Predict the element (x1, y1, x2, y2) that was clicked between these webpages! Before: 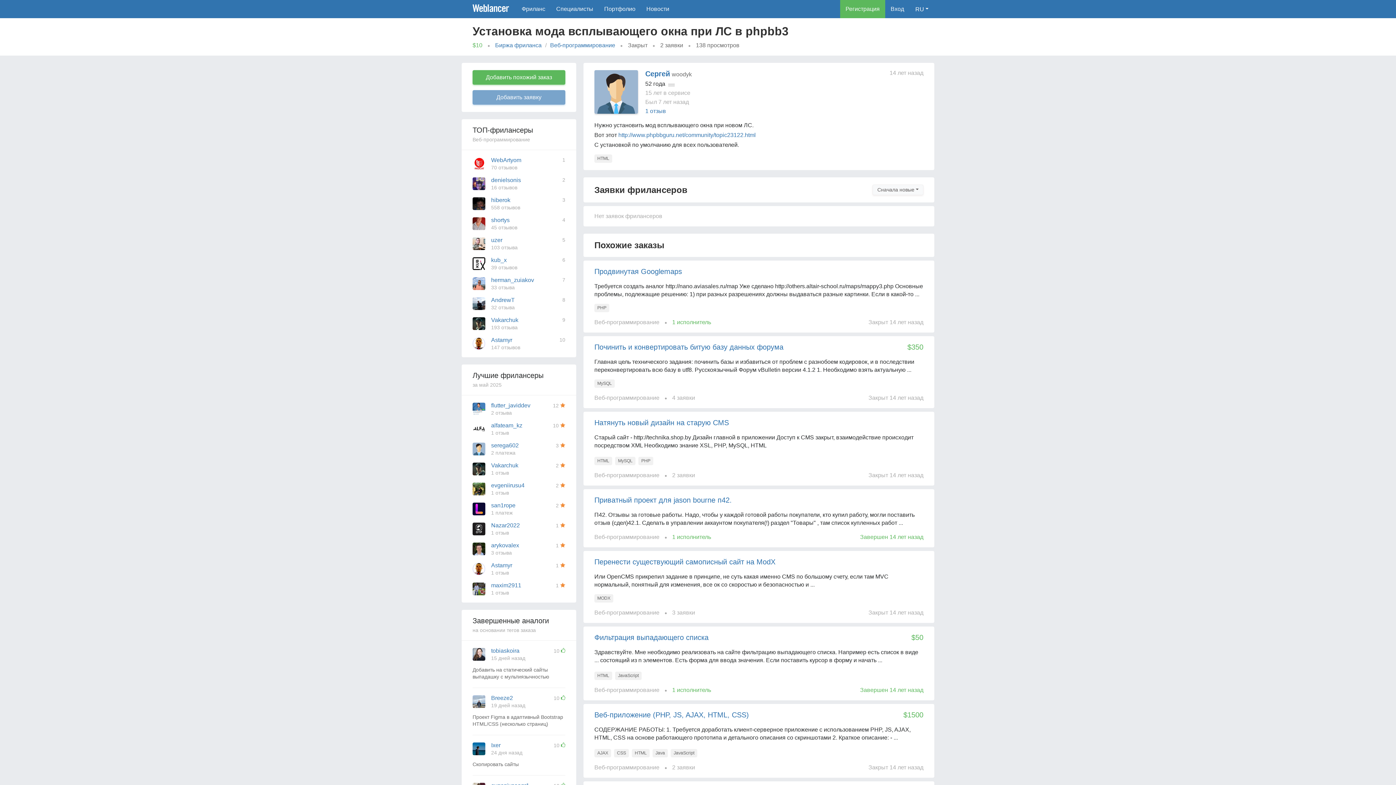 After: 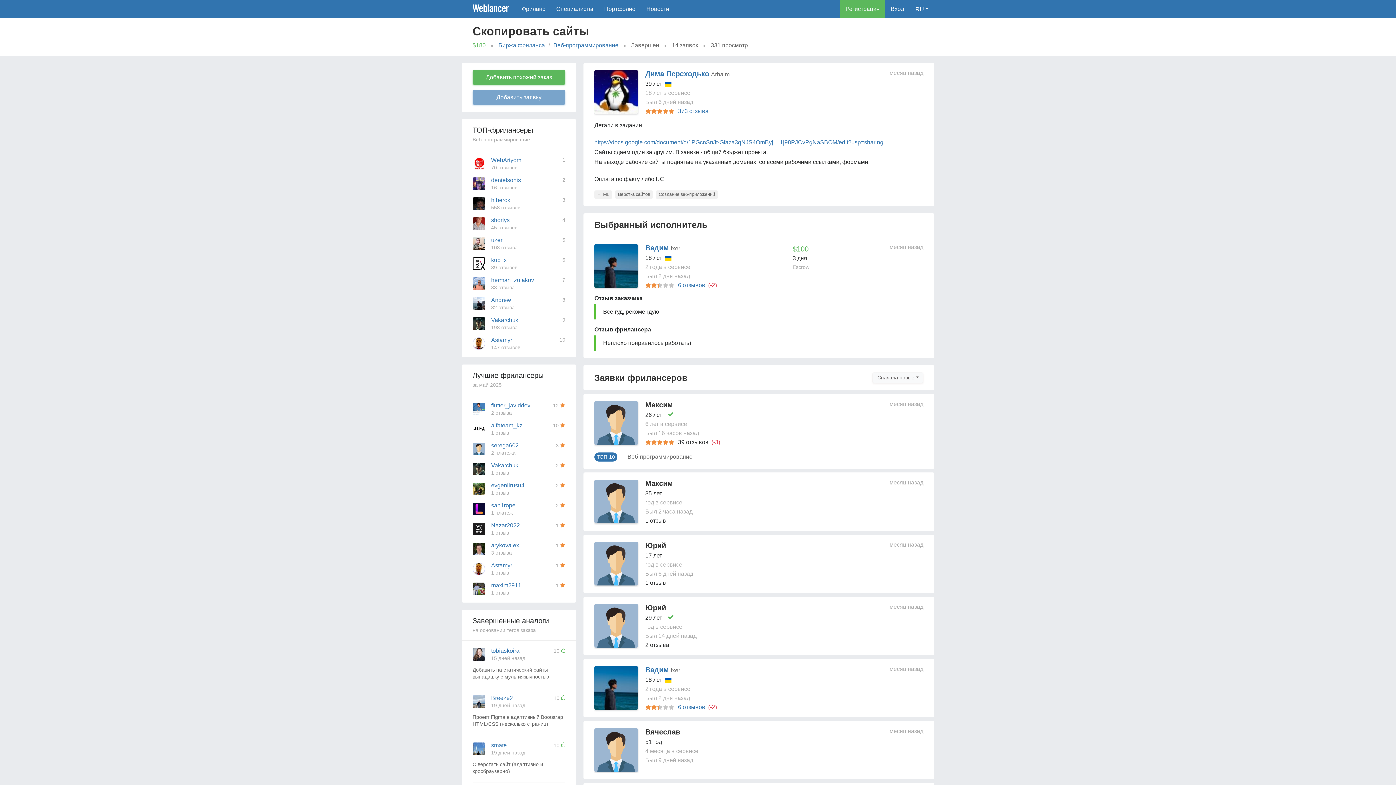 Action: label: Скопировать сайты bbox: (472, 761, 518, 767)